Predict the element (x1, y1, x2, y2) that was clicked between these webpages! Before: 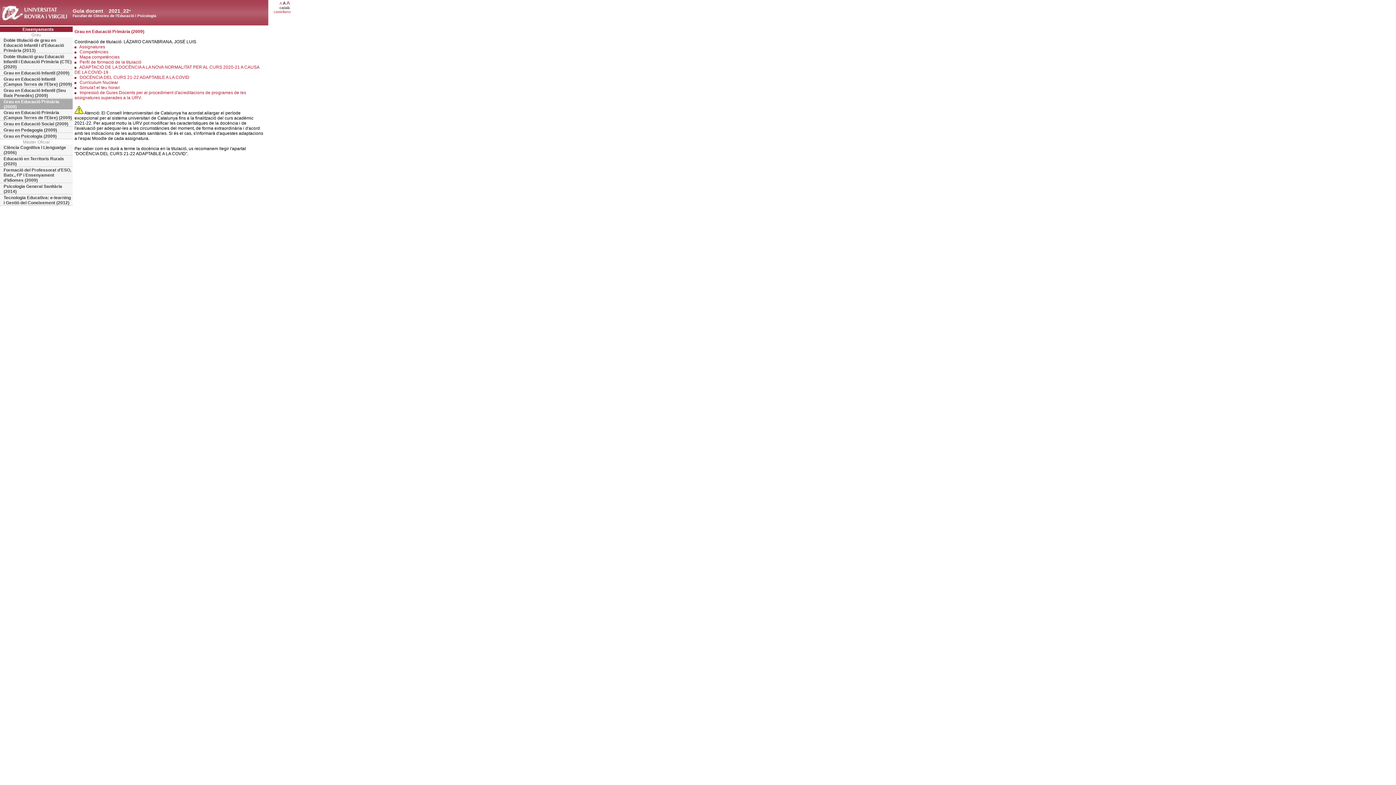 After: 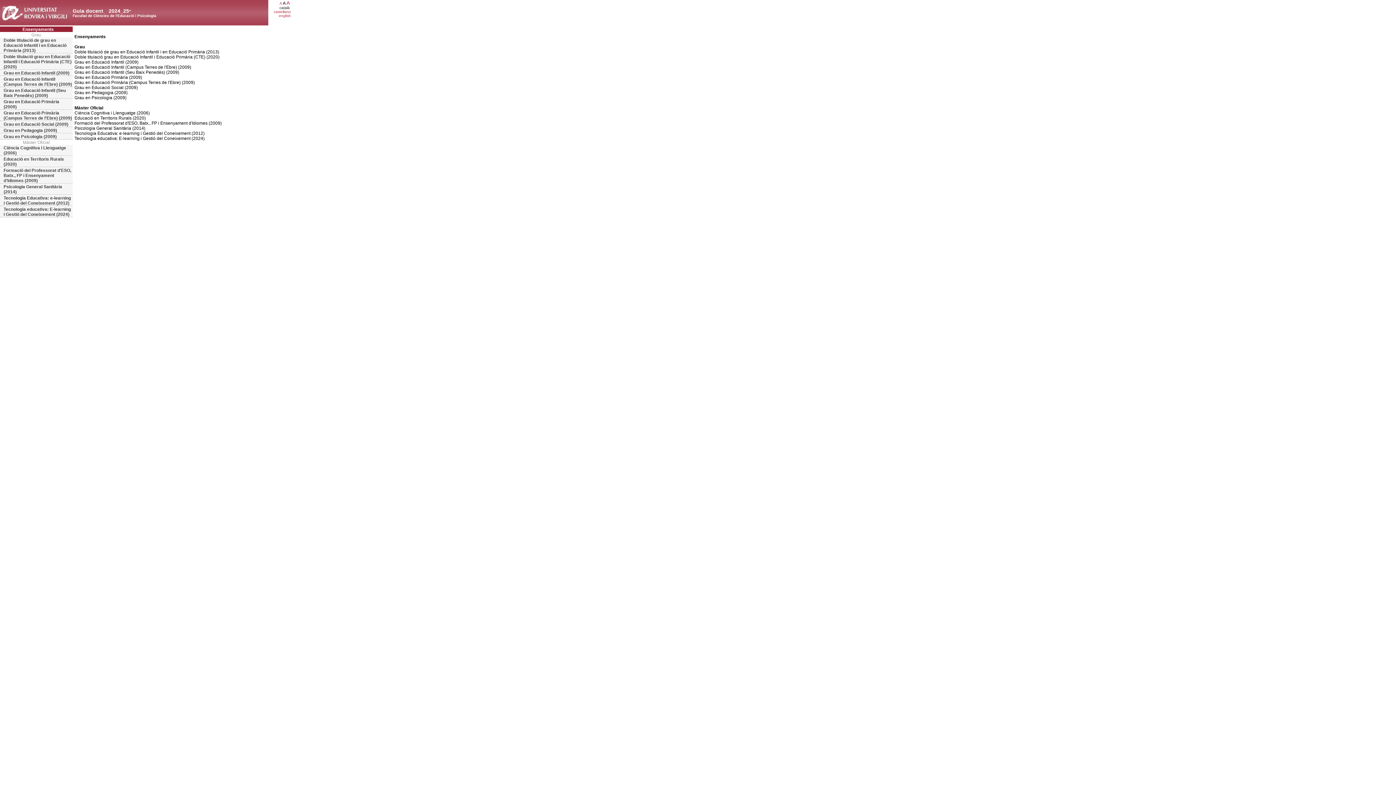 Action: bbox: (0, 26, 72, 32) label: Ensenyaments